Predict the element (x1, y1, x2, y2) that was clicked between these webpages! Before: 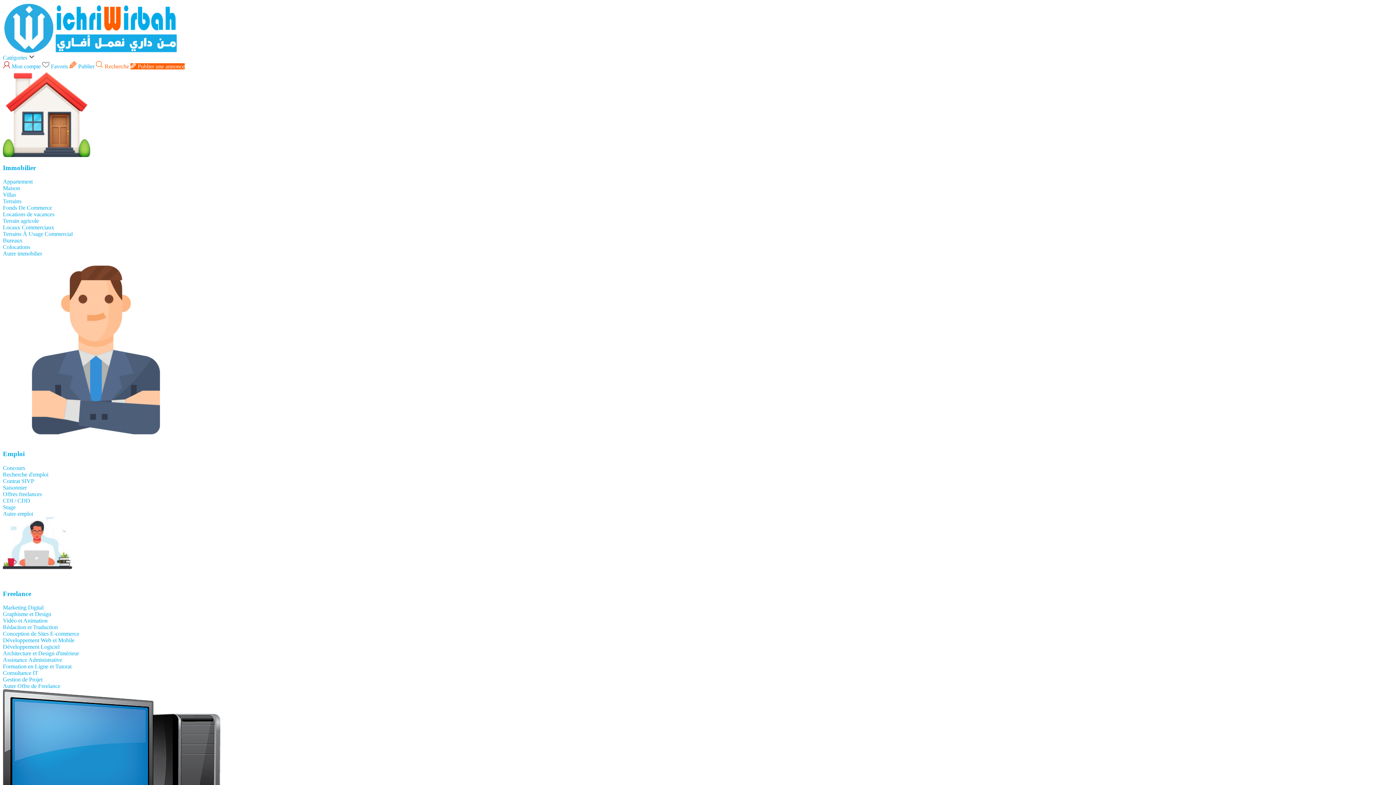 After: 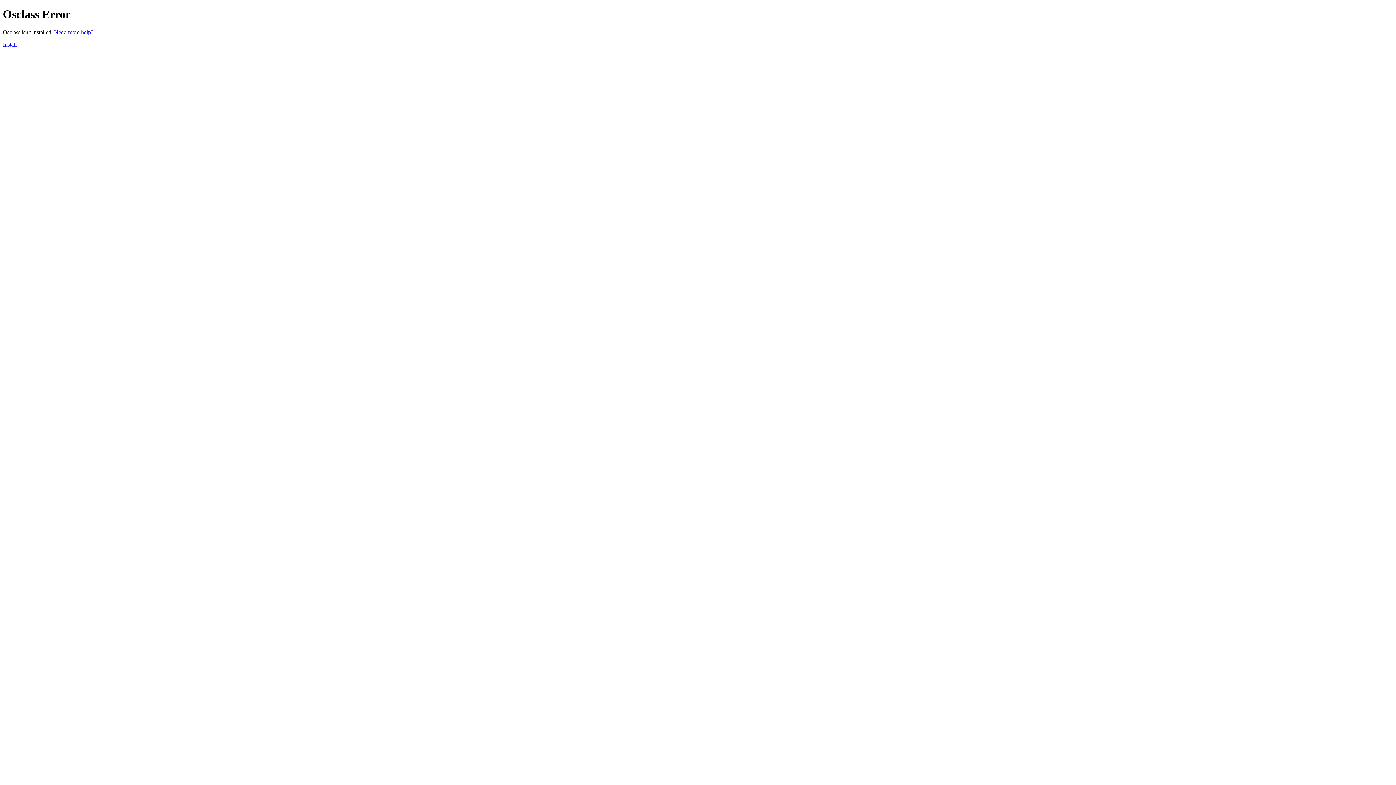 Action: bbox: (2, 471, 48, 477) label: Recherche d'emploi